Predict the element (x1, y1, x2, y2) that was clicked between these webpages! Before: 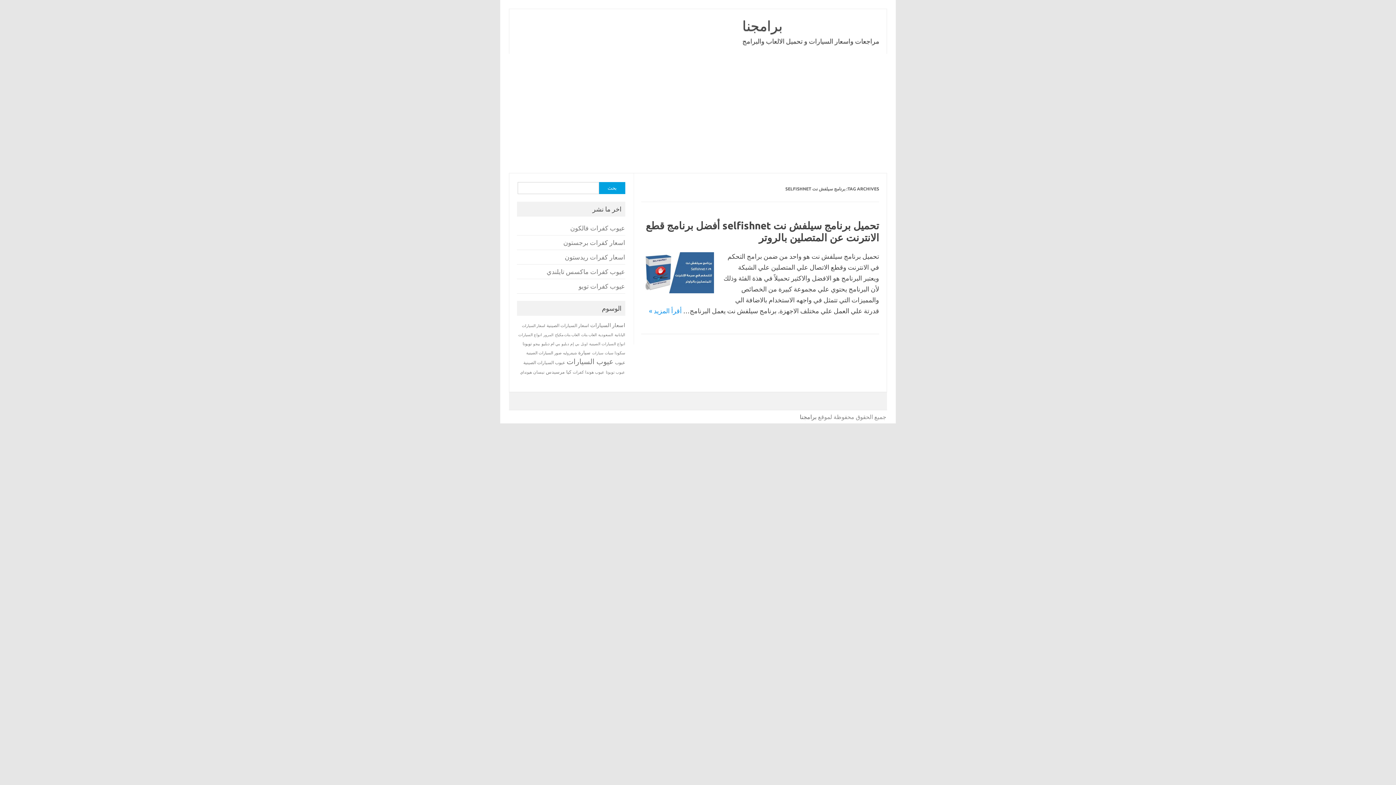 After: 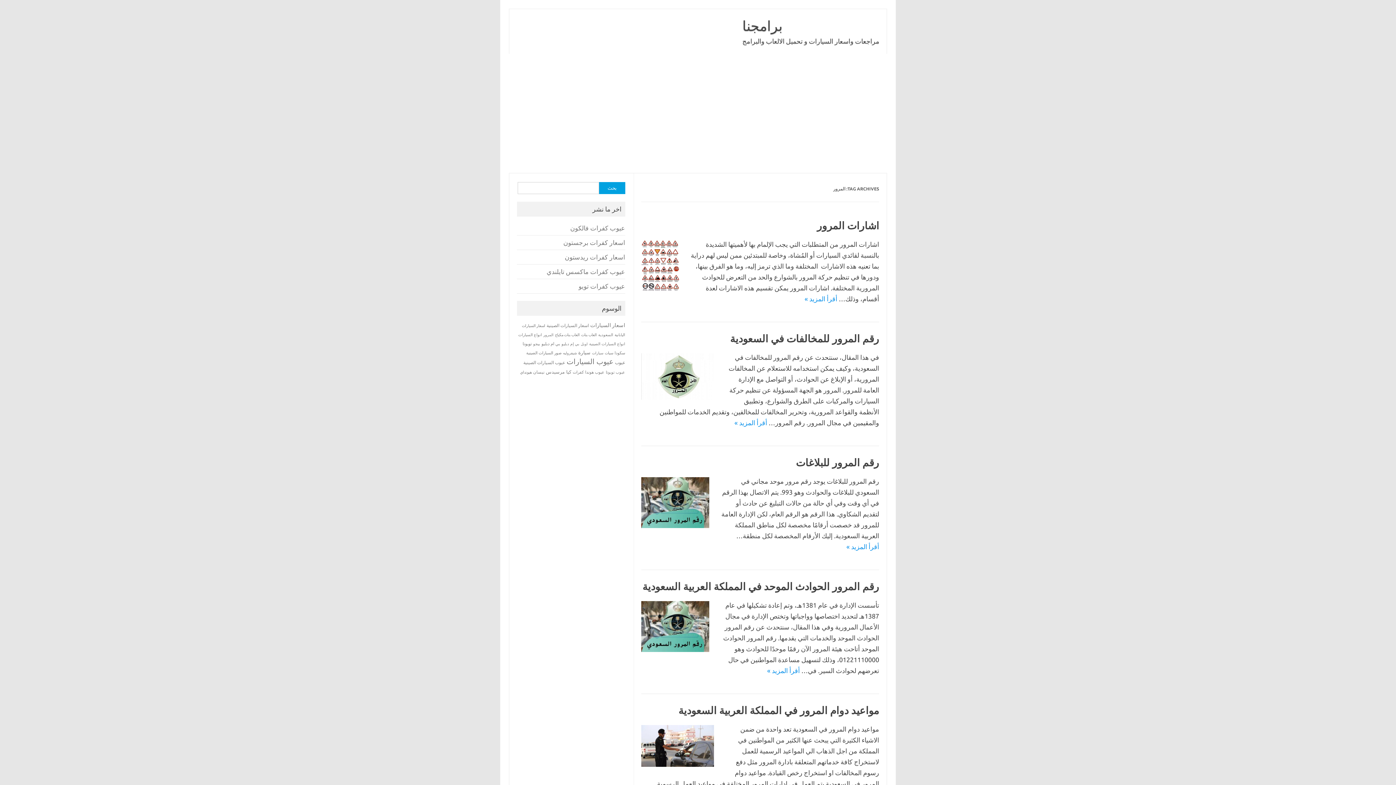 Action: label: المرور (12 عنصر) bbox: (543, 333, 553, 337)